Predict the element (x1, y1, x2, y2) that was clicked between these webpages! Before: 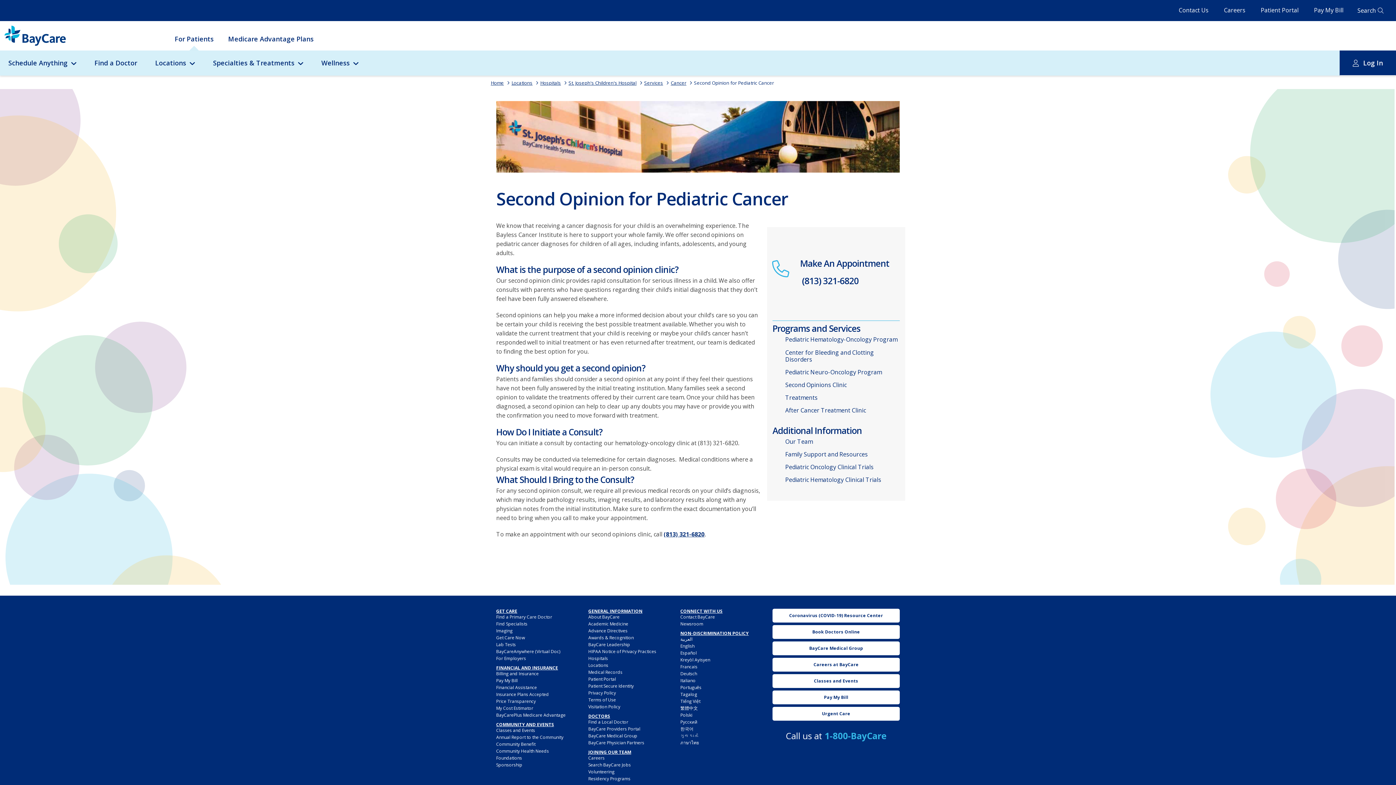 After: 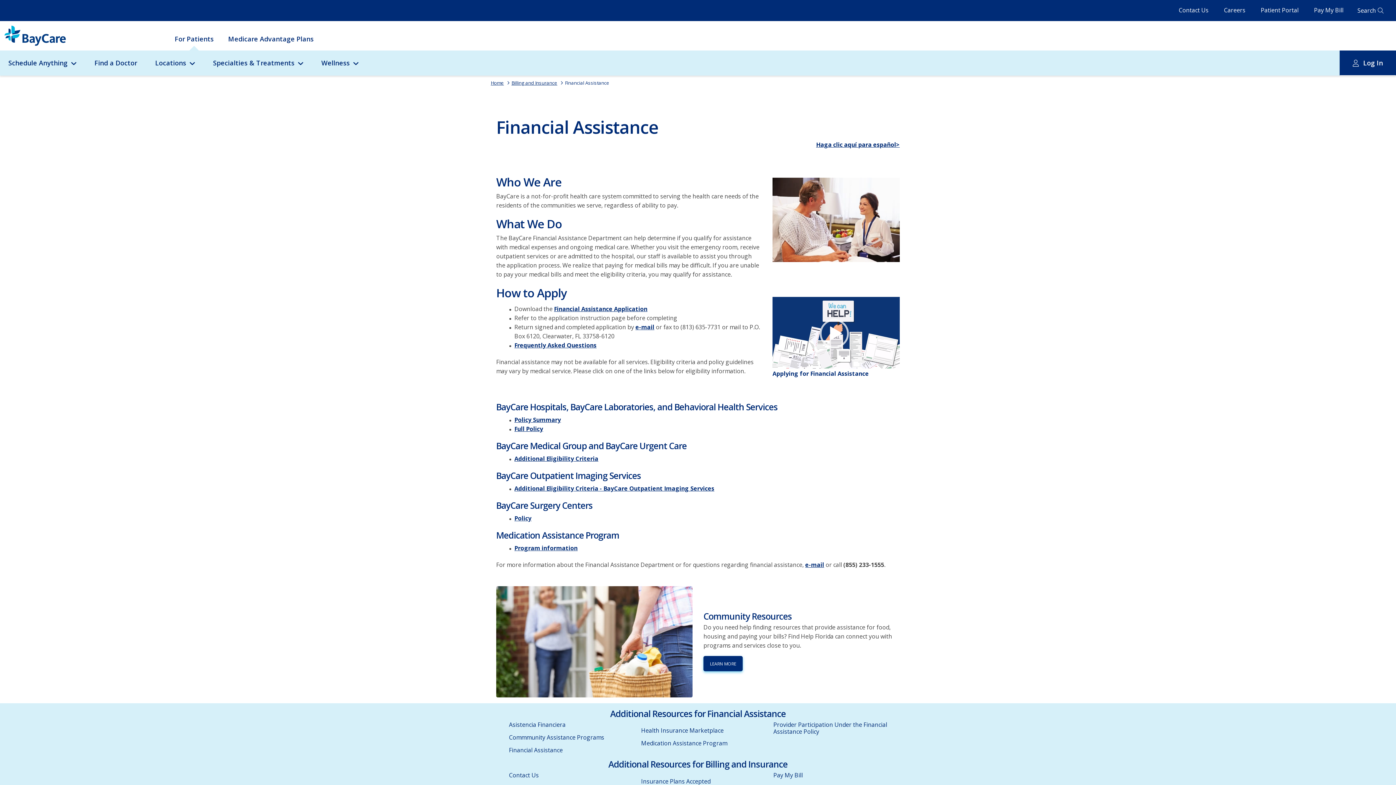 Action: bbox: (496, 684, 537, 691) label: Financial Assistance